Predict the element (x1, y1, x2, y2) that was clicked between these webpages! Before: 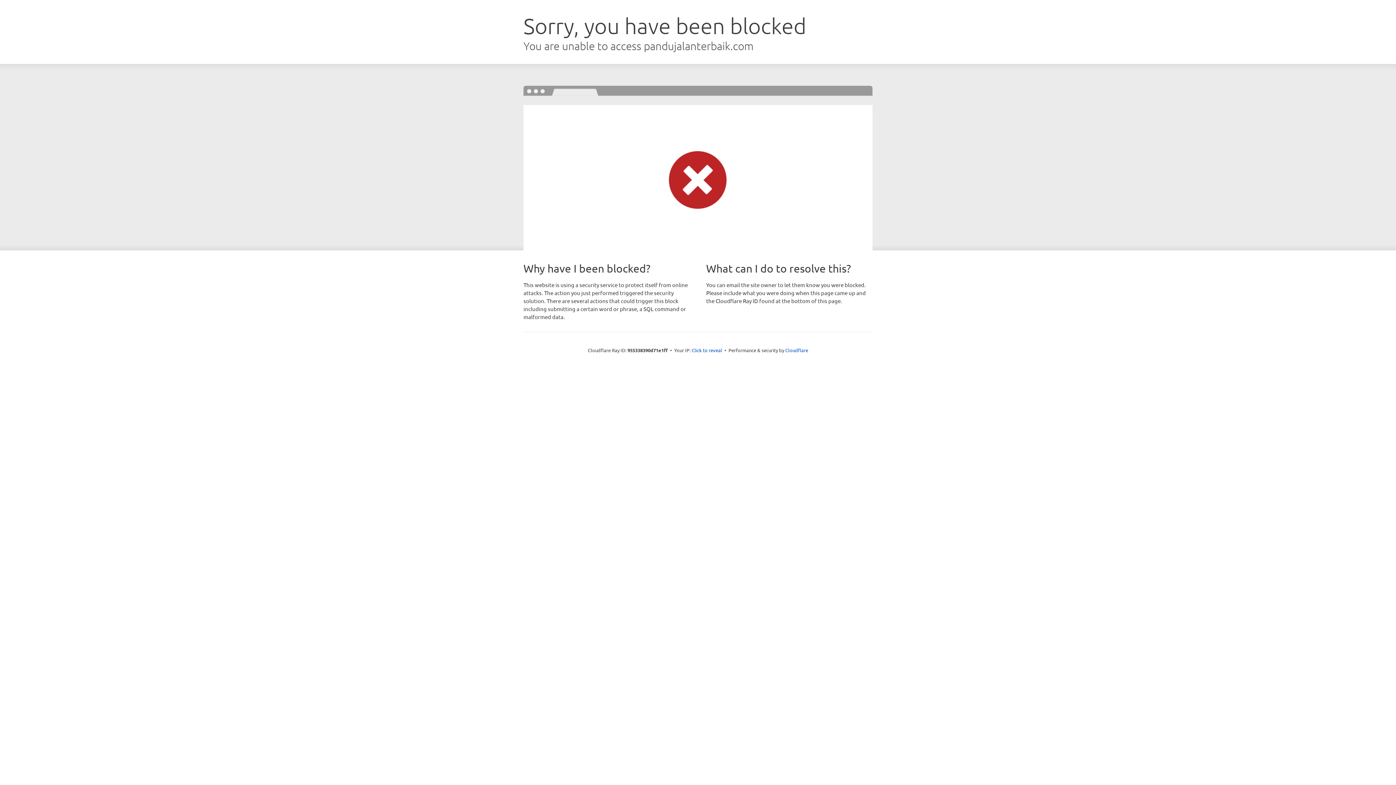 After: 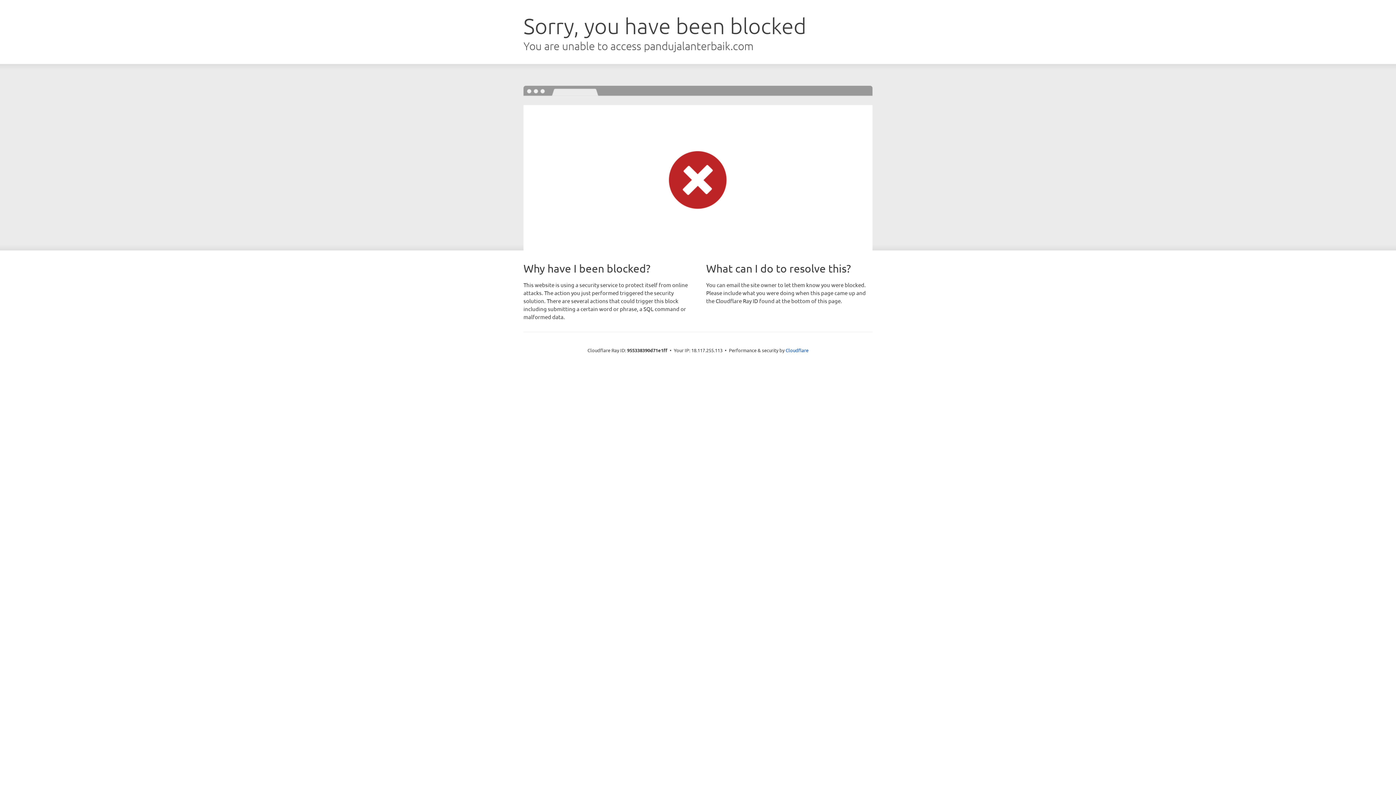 Action: label: Click to reveal bbox: (691, 346, 722, 353)